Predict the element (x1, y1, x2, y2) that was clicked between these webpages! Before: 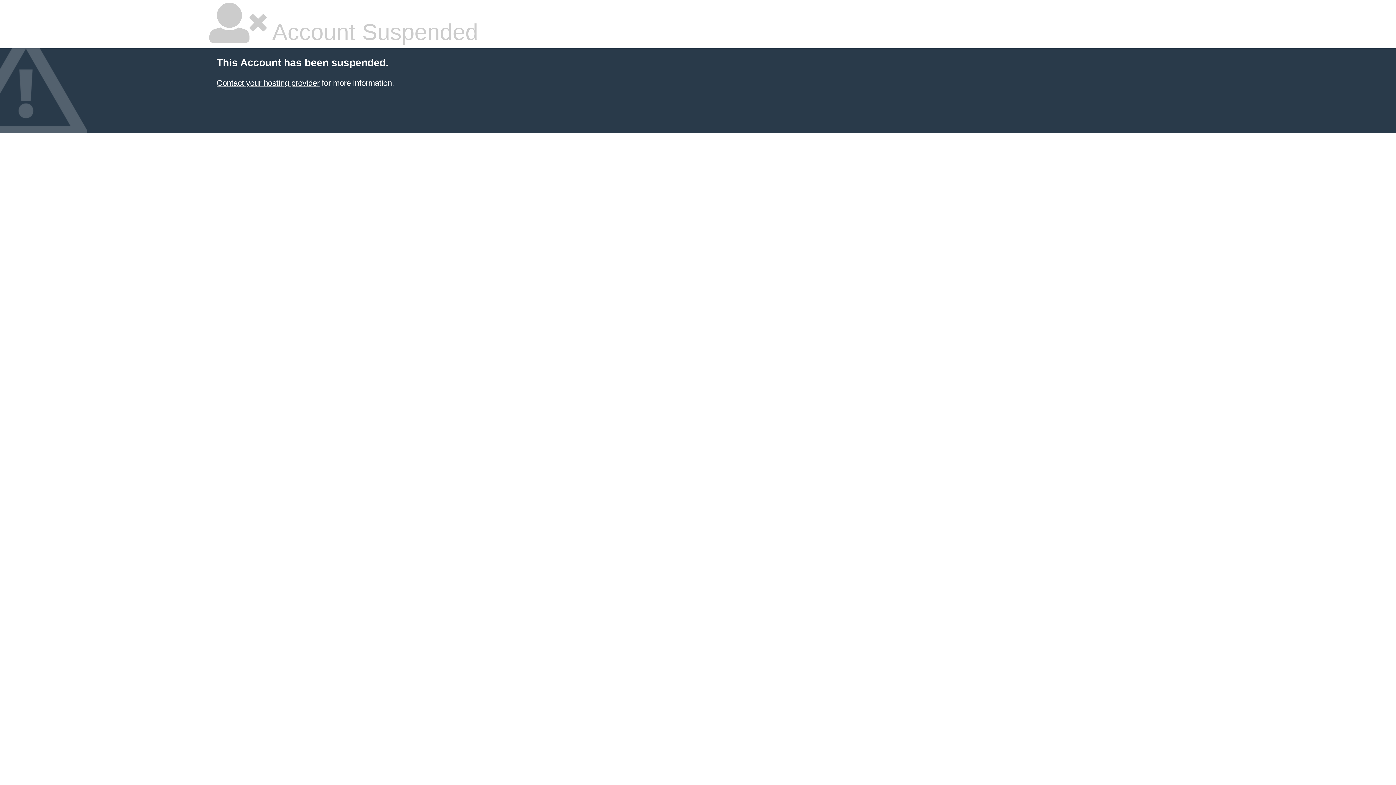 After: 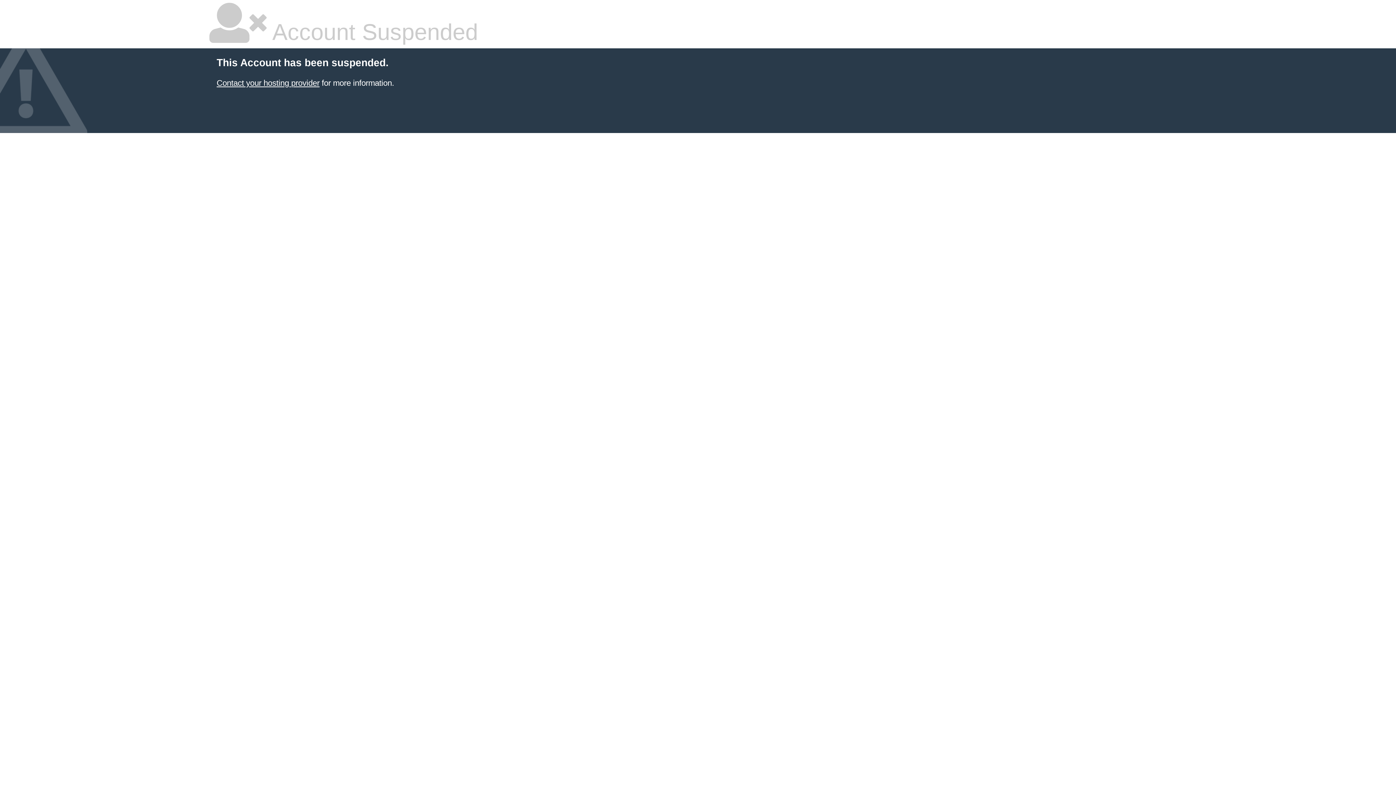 Action: bbox: (216, 78, 319, 87) label: Contact your hosting provider